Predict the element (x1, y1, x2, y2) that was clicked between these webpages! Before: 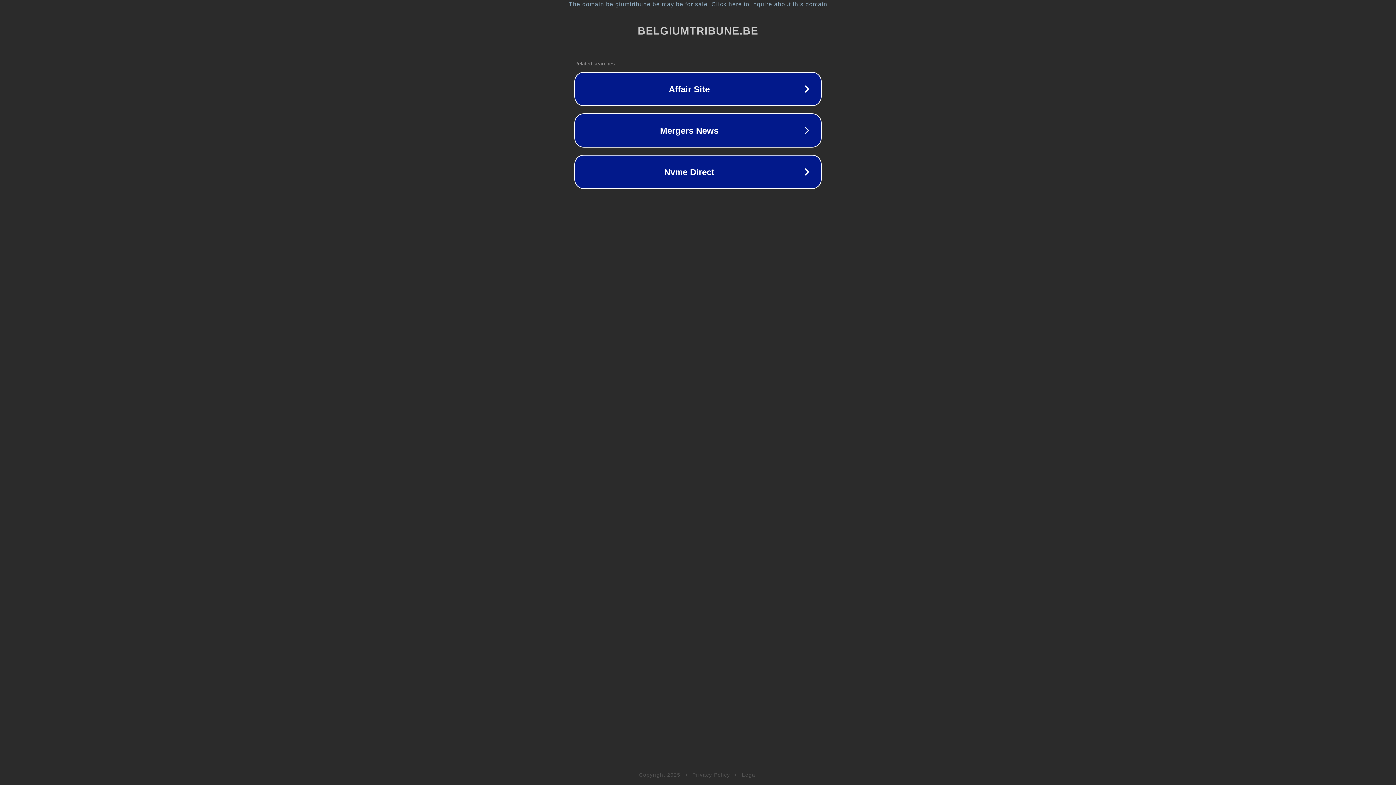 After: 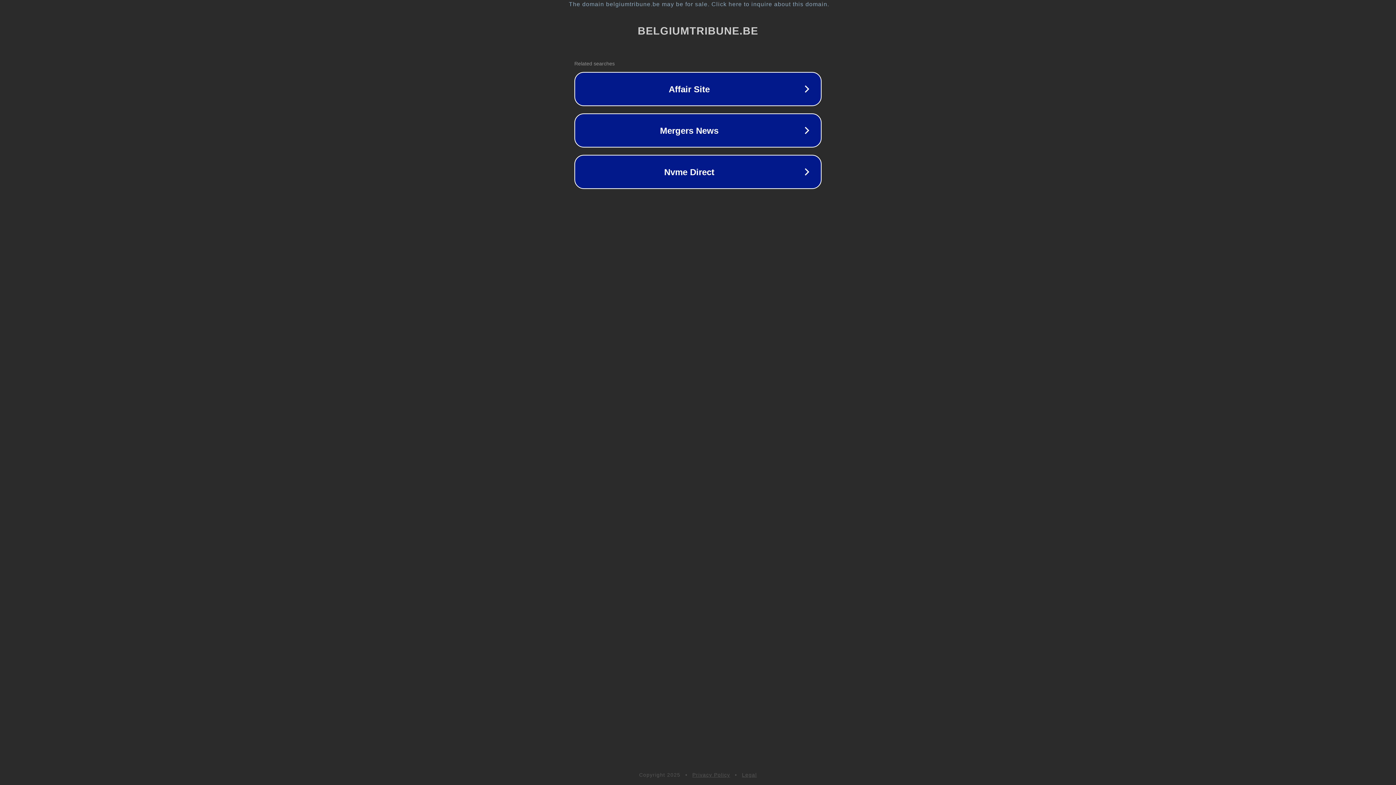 Action: label: Privacy Policy bbox: (692, 772, 730, 778)